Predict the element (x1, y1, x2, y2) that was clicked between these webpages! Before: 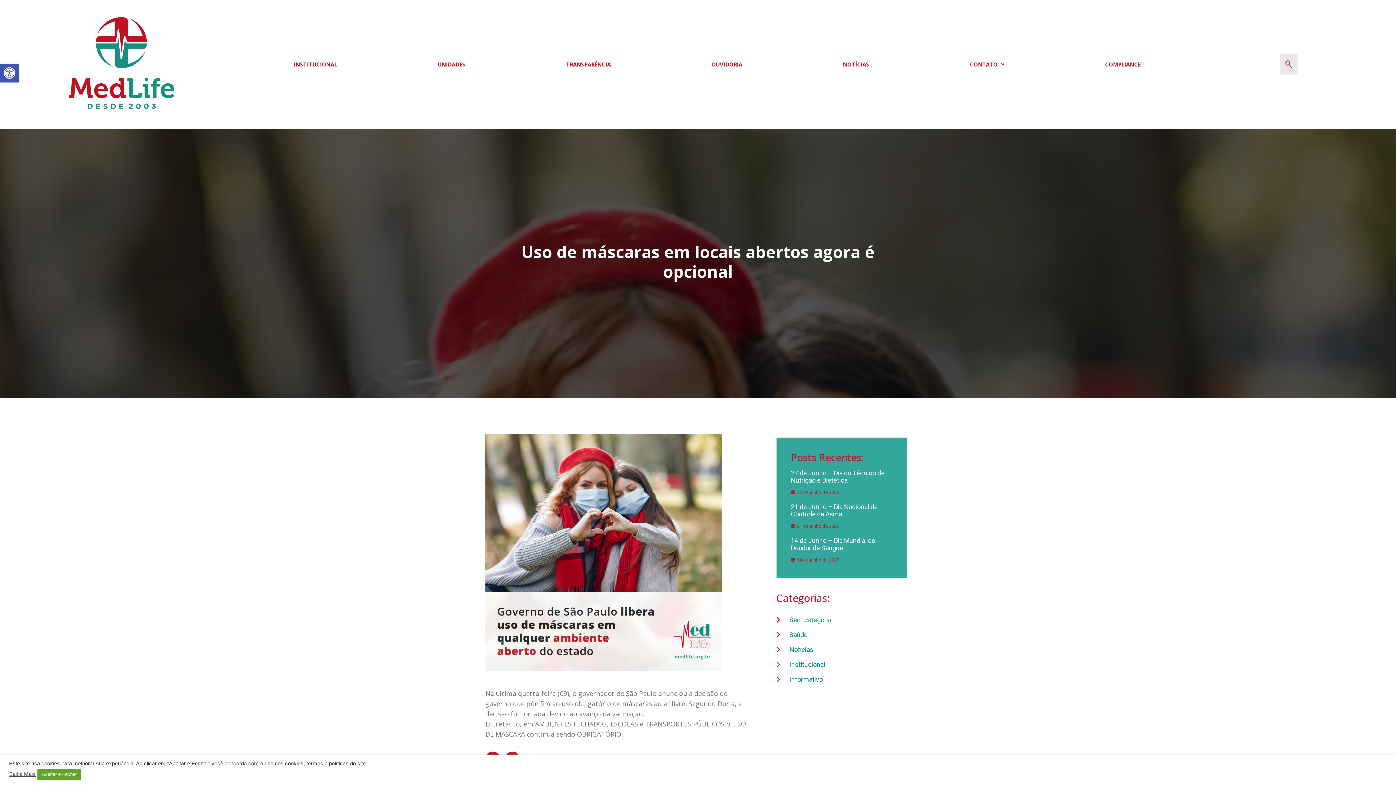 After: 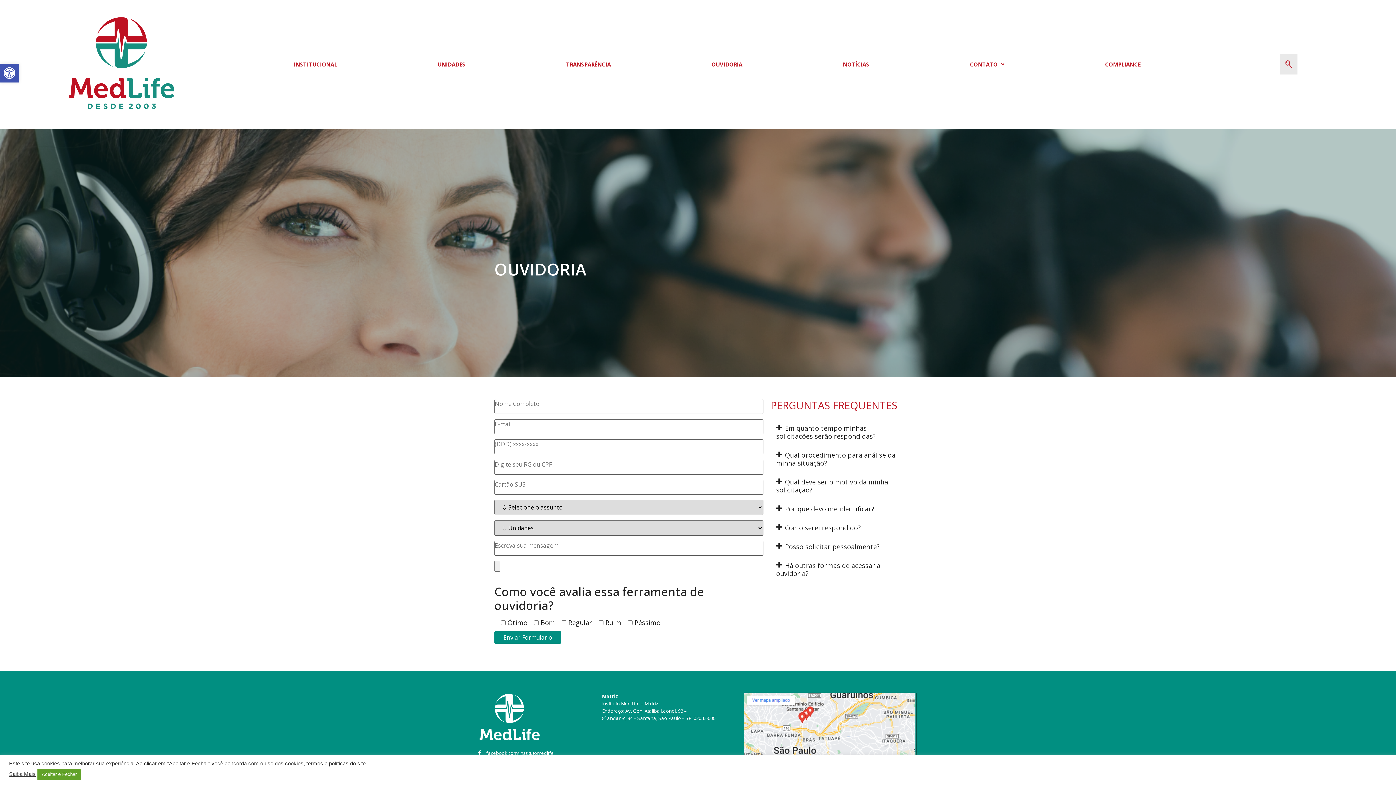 Action: bbox: (661, 55, 792, 73) label: OUVIDORIA